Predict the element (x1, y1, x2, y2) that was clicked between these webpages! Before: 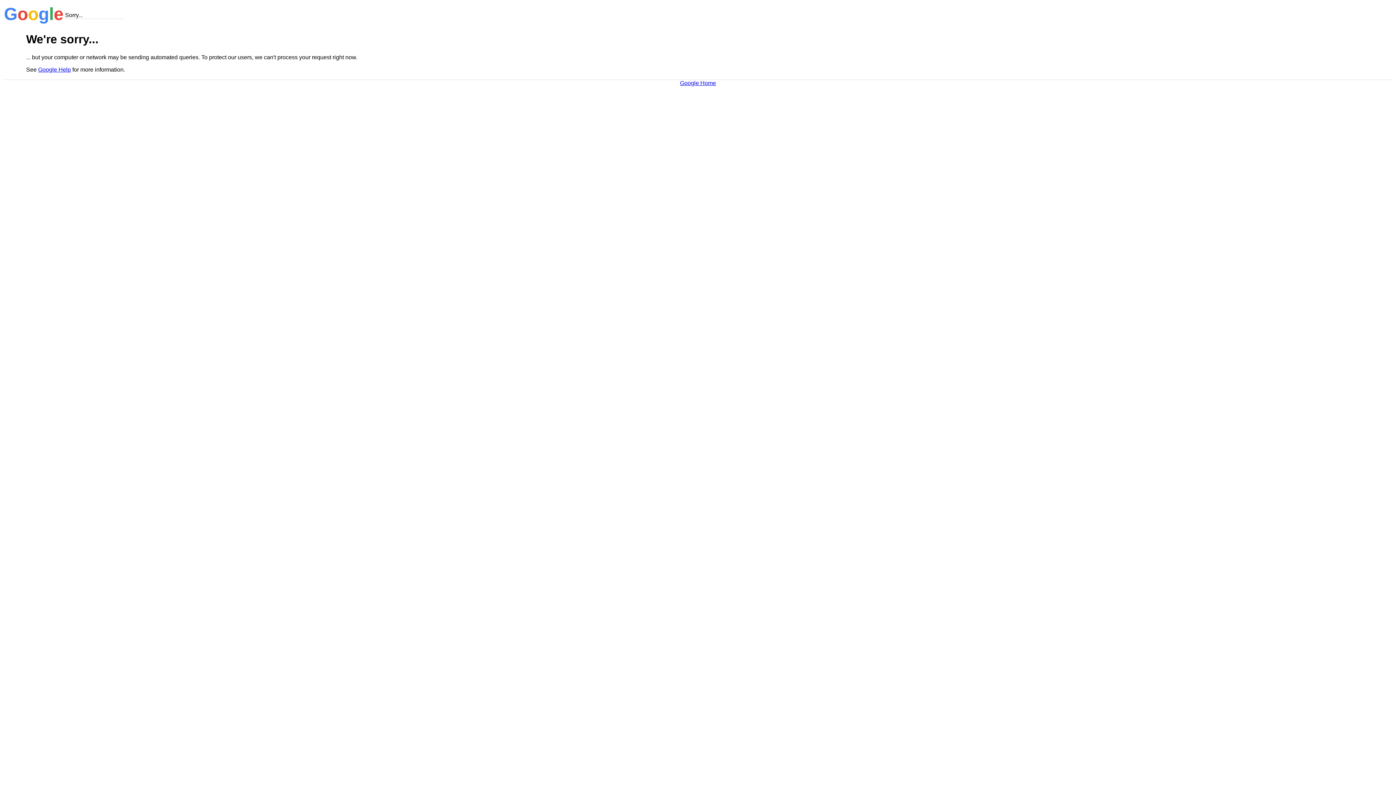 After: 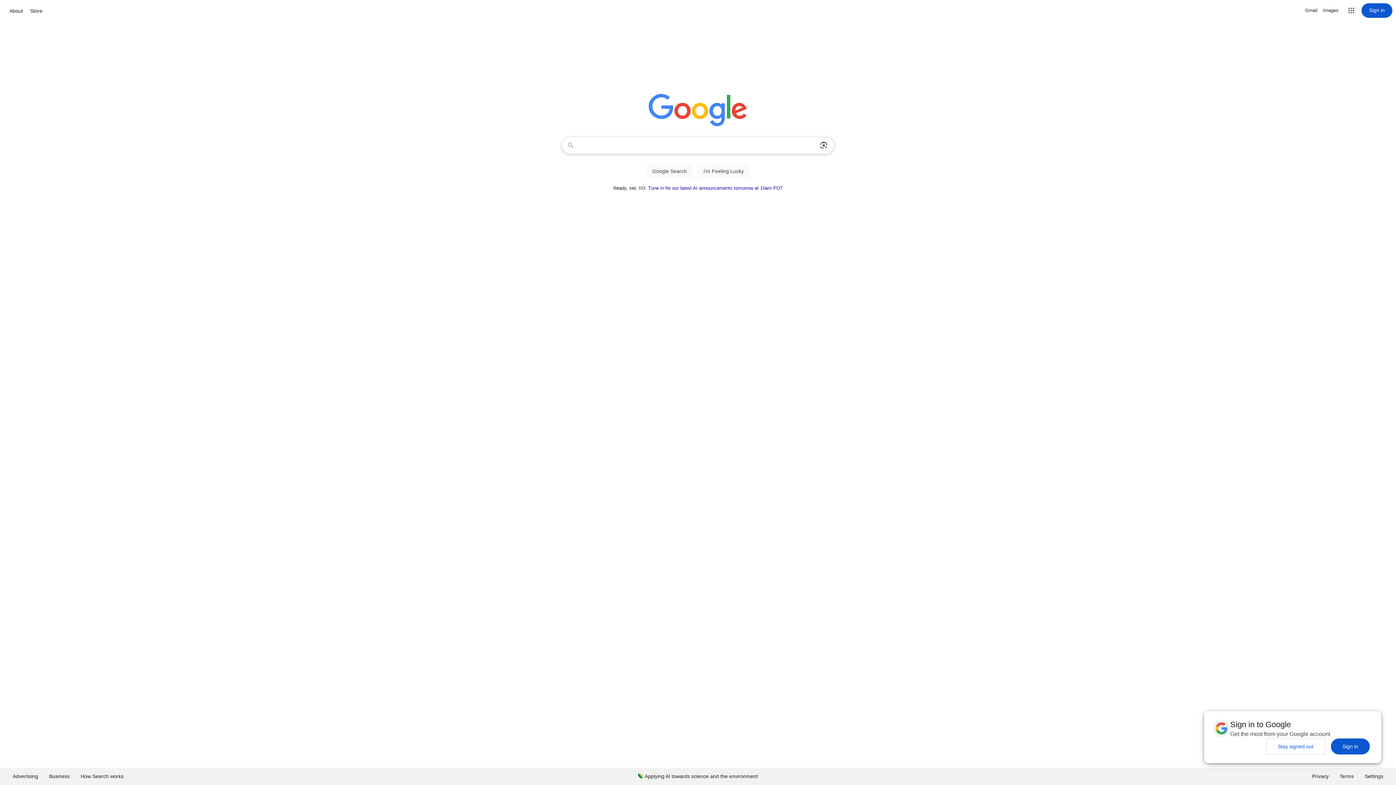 Action: label: Google Home bbox: (680, 79, 716, 86)